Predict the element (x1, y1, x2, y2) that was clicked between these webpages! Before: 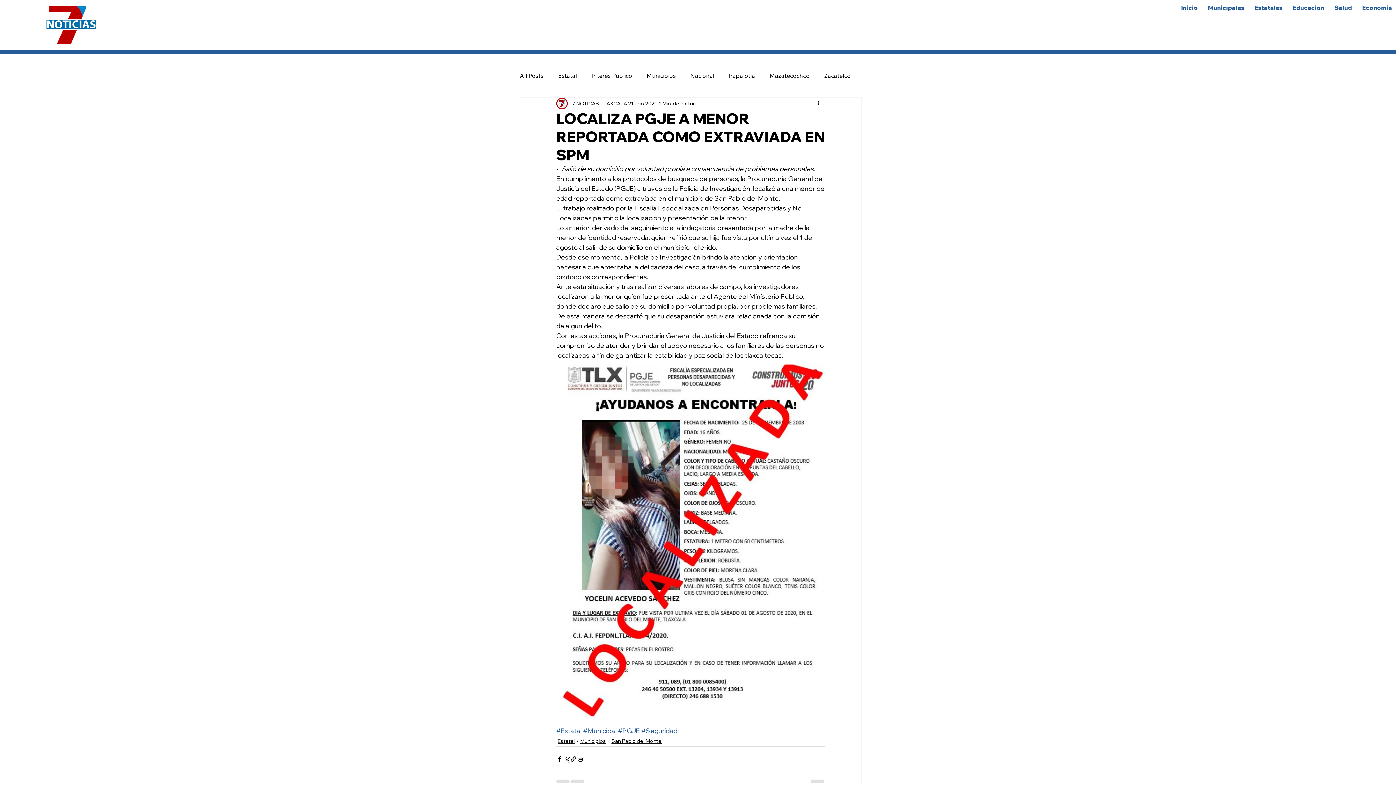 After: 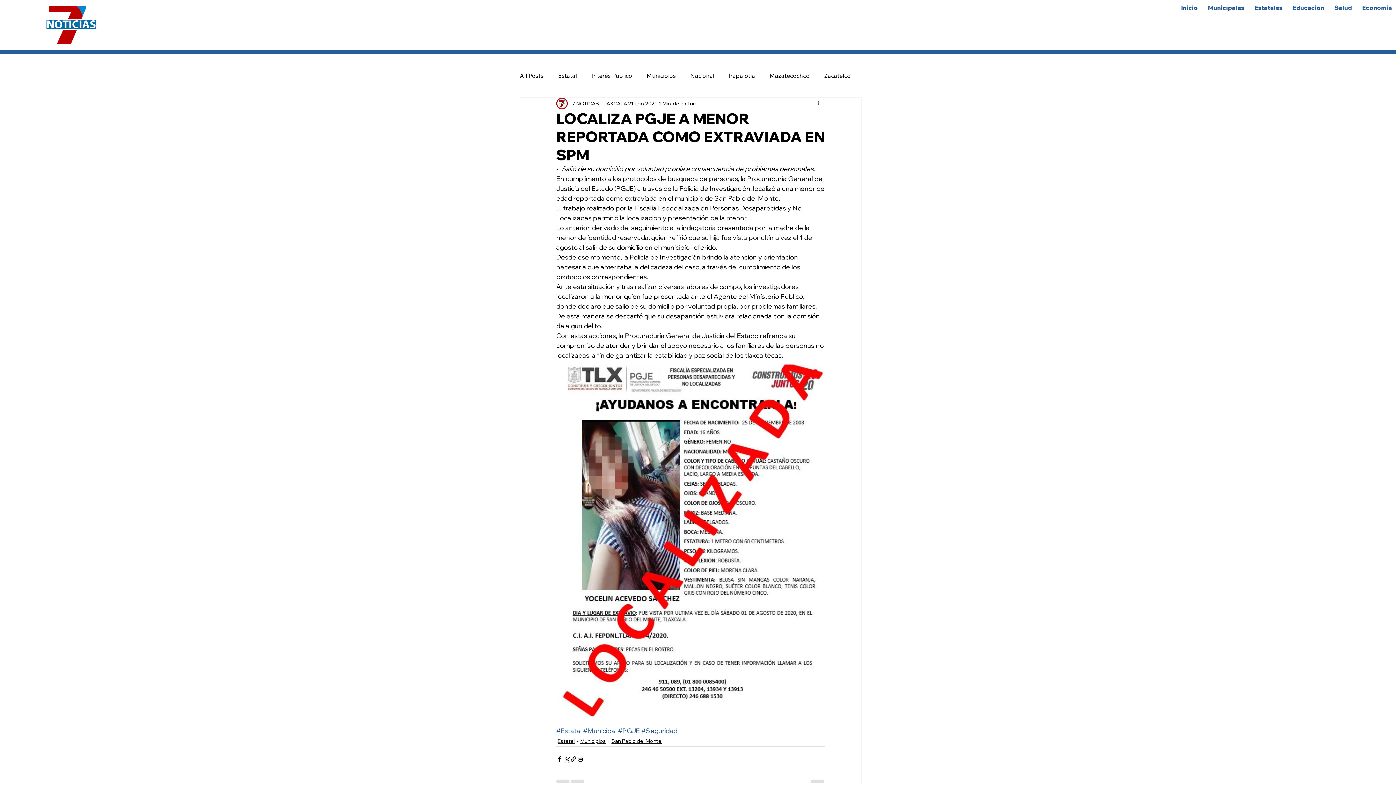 Action: label: Más acciones bbox: (816, 99, 825, 108)